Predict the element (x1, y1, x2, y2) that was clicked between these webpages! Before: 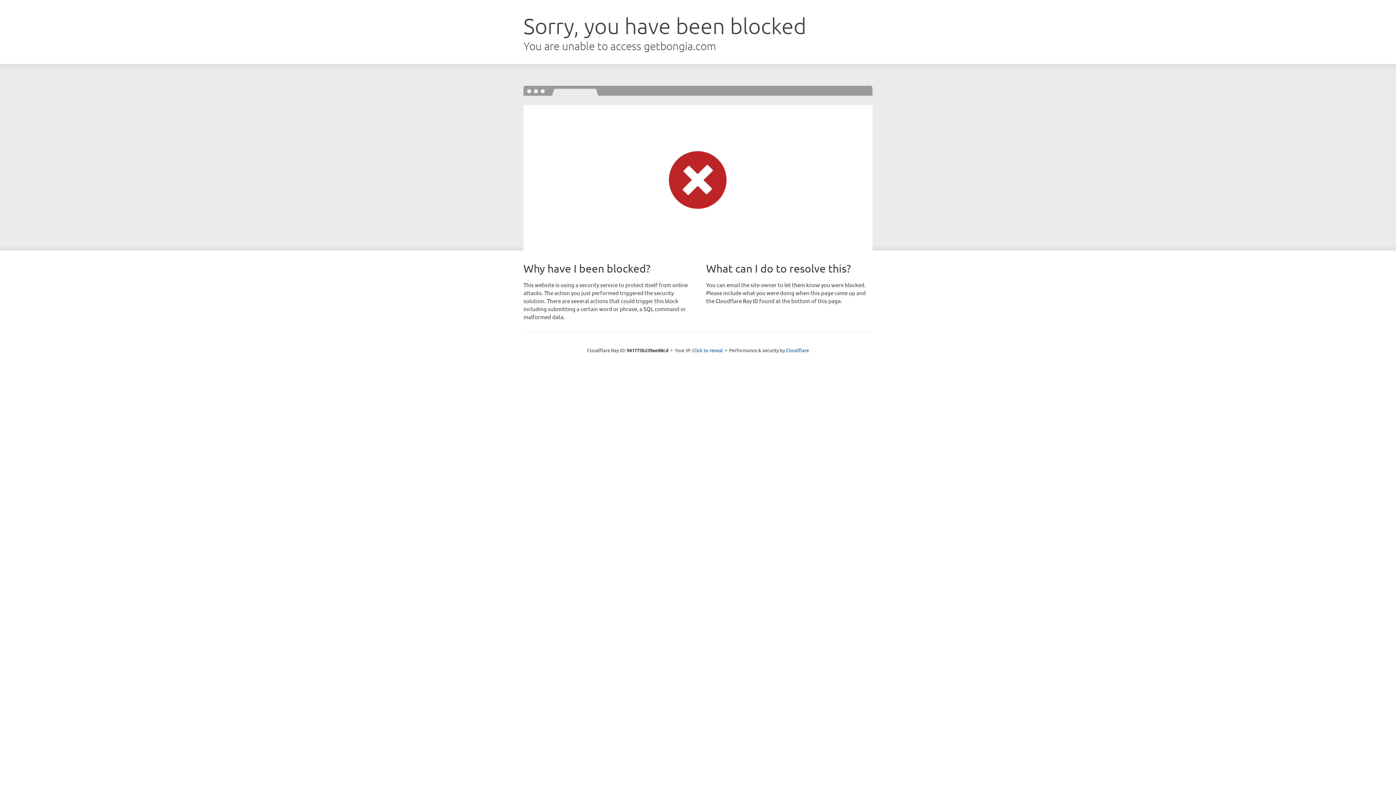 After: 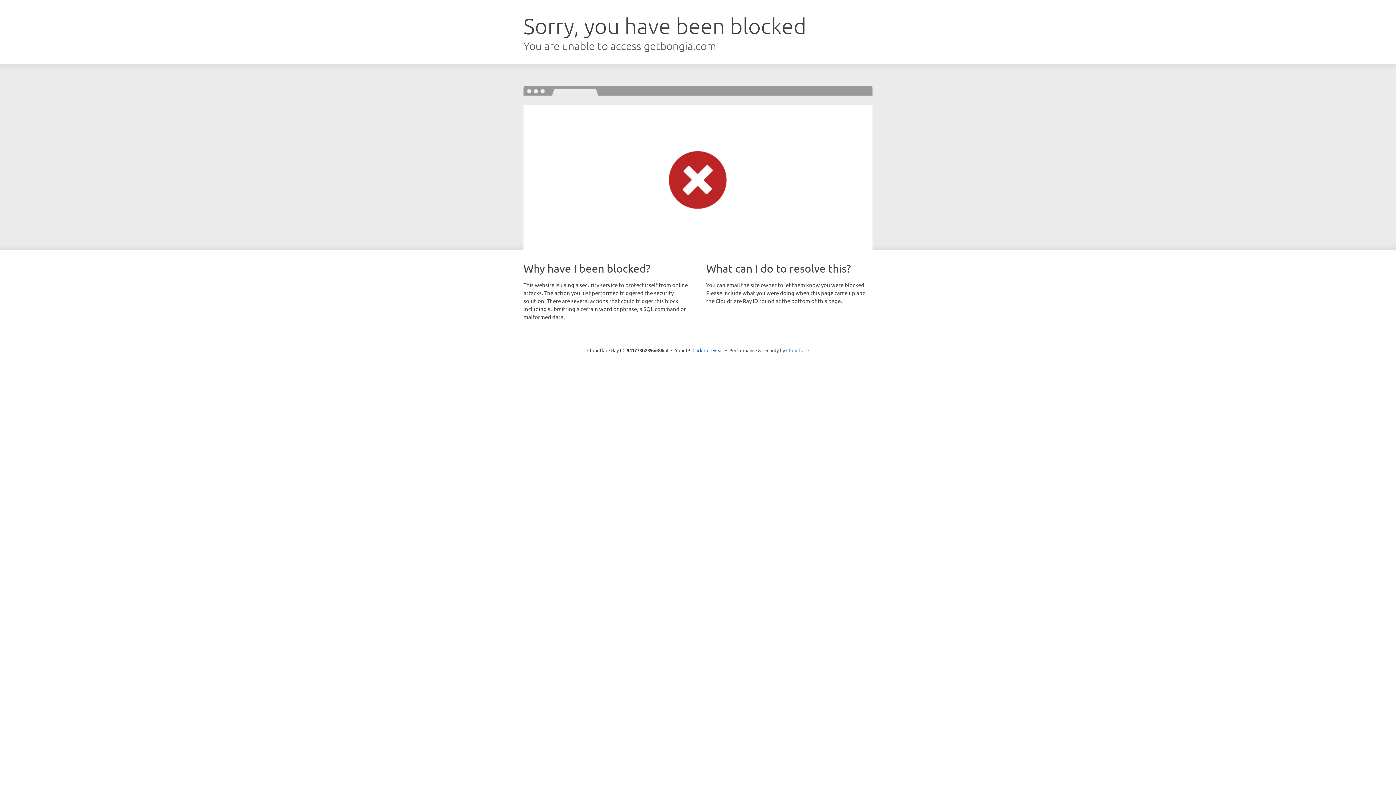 Action: bbox: (786, 347, 809, 353) label: Cloudflare